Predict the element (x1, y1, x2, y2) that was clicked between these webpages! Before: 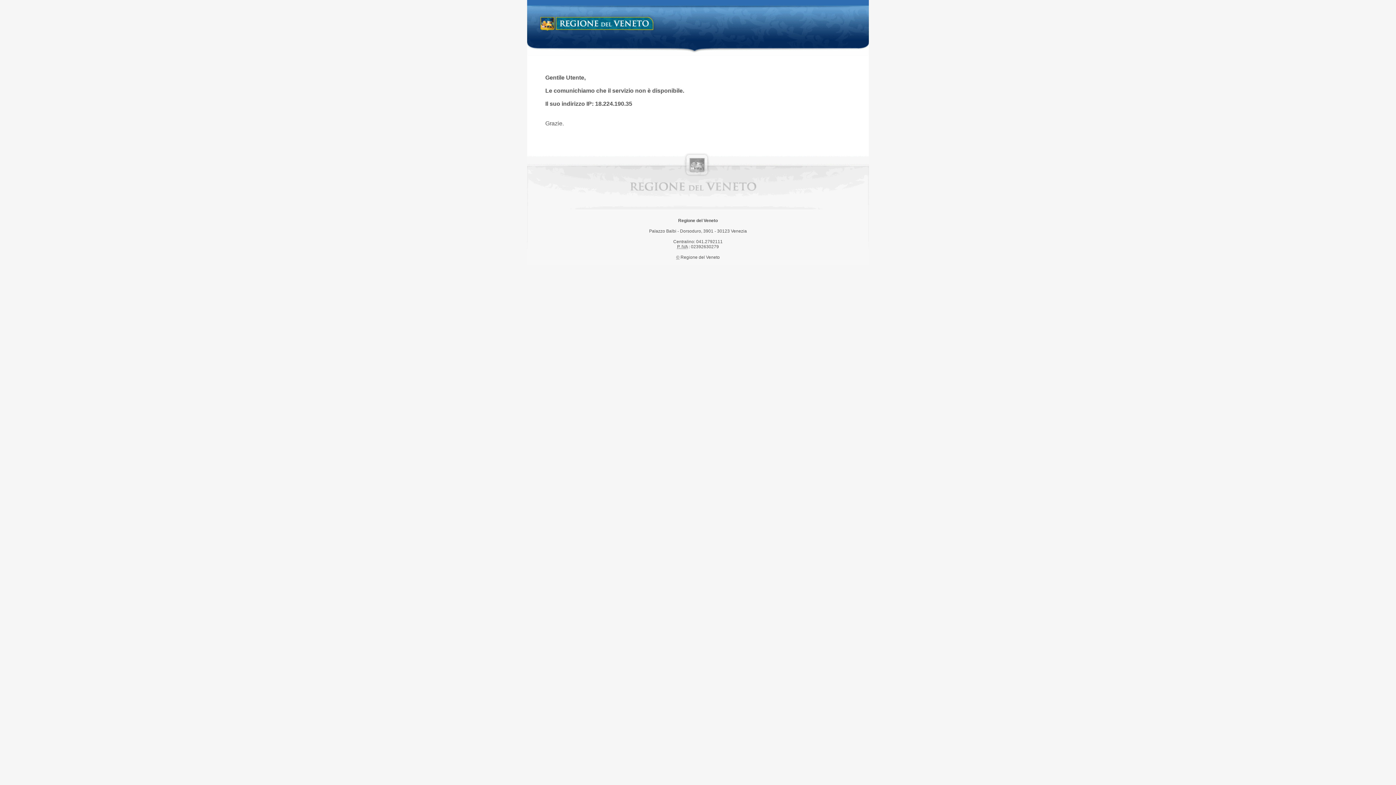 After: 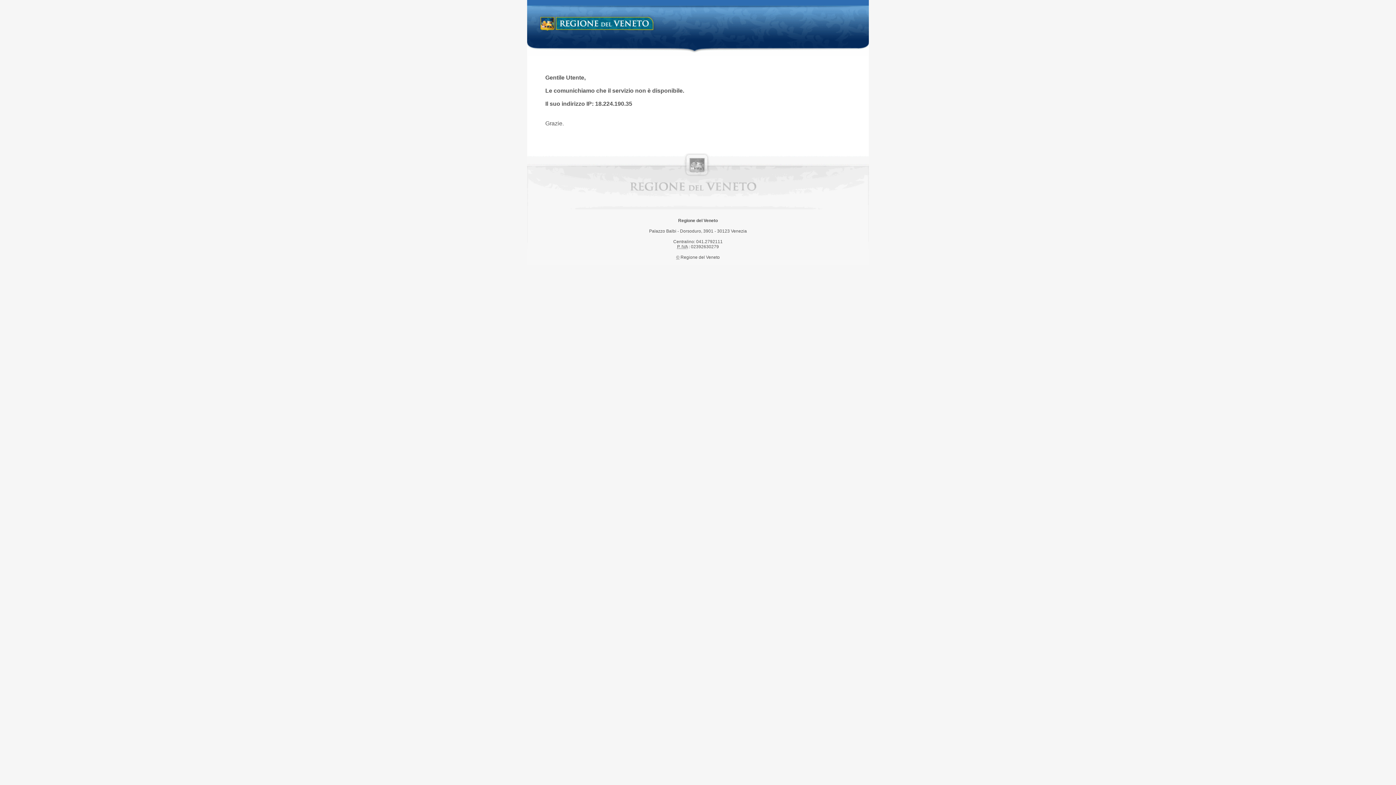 Action: bbox: (538, 14, 658, 34) label: Regione del Veneto